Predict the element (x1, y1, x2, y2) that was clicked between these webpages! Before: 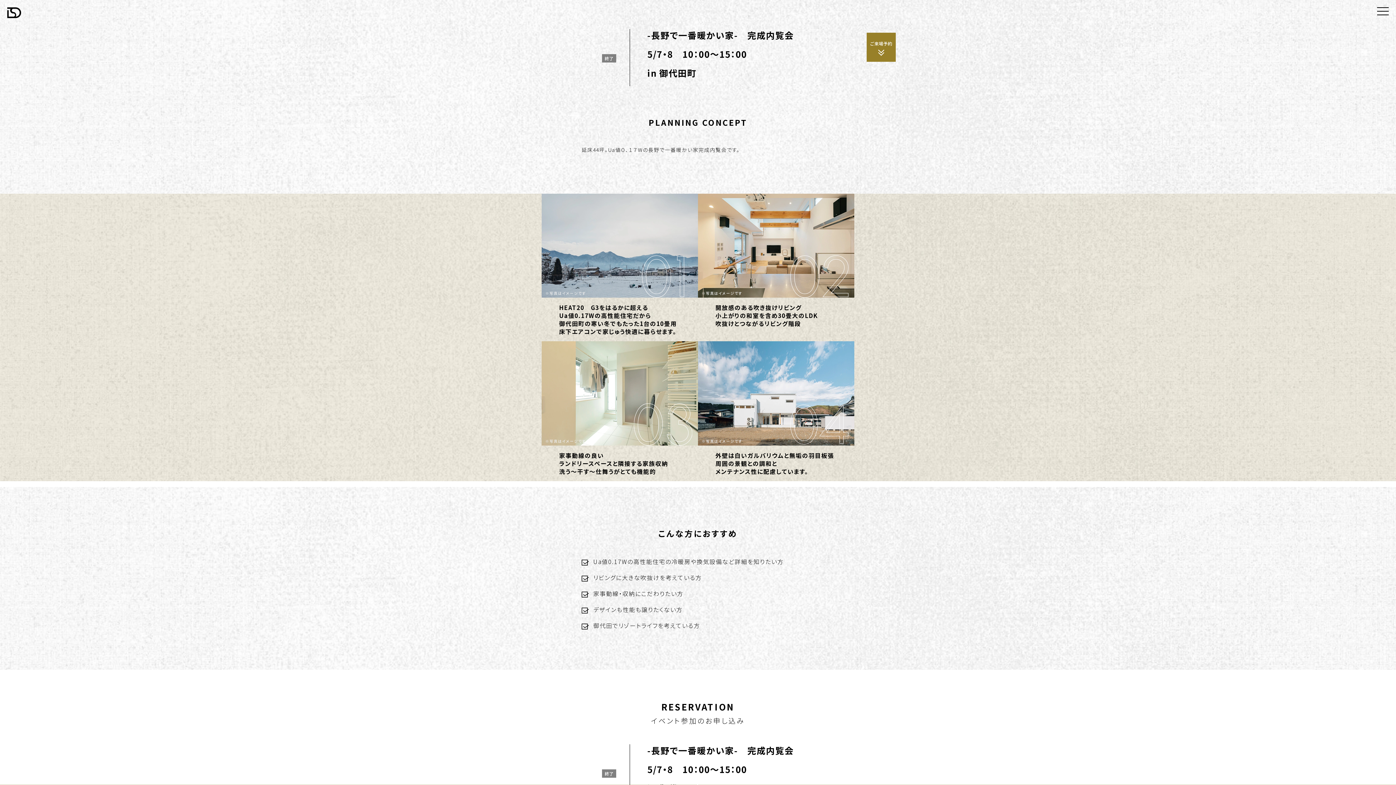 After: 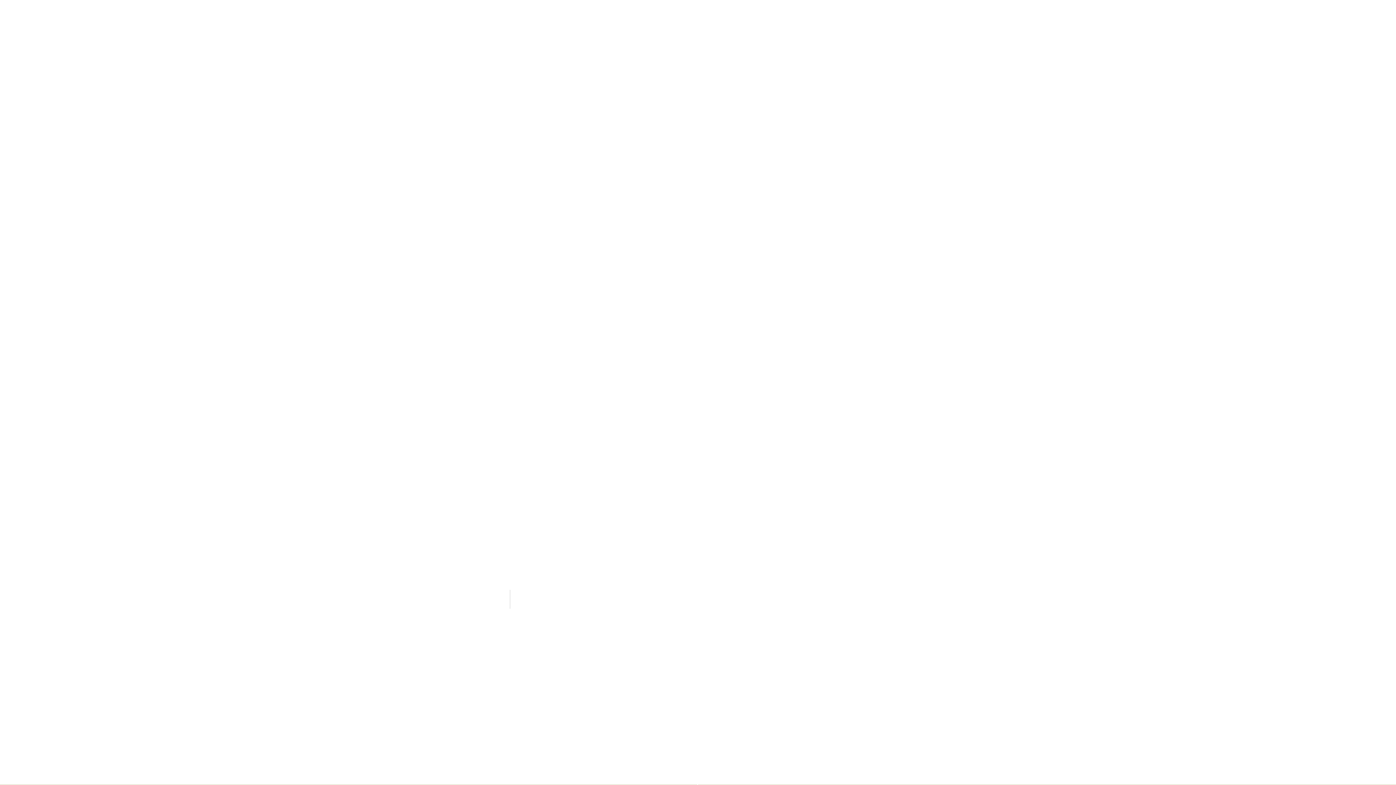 Action: bbox: (7, 7, 21, 18)